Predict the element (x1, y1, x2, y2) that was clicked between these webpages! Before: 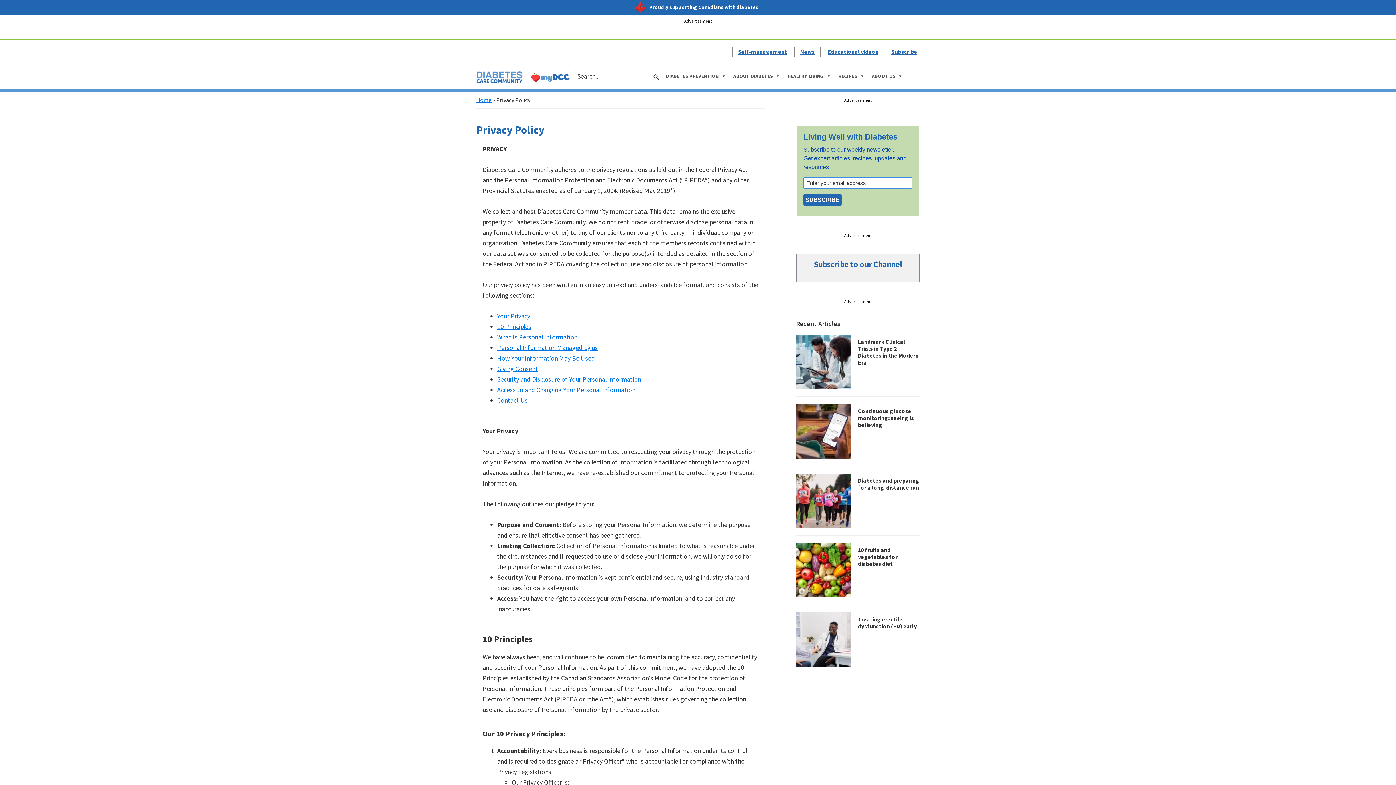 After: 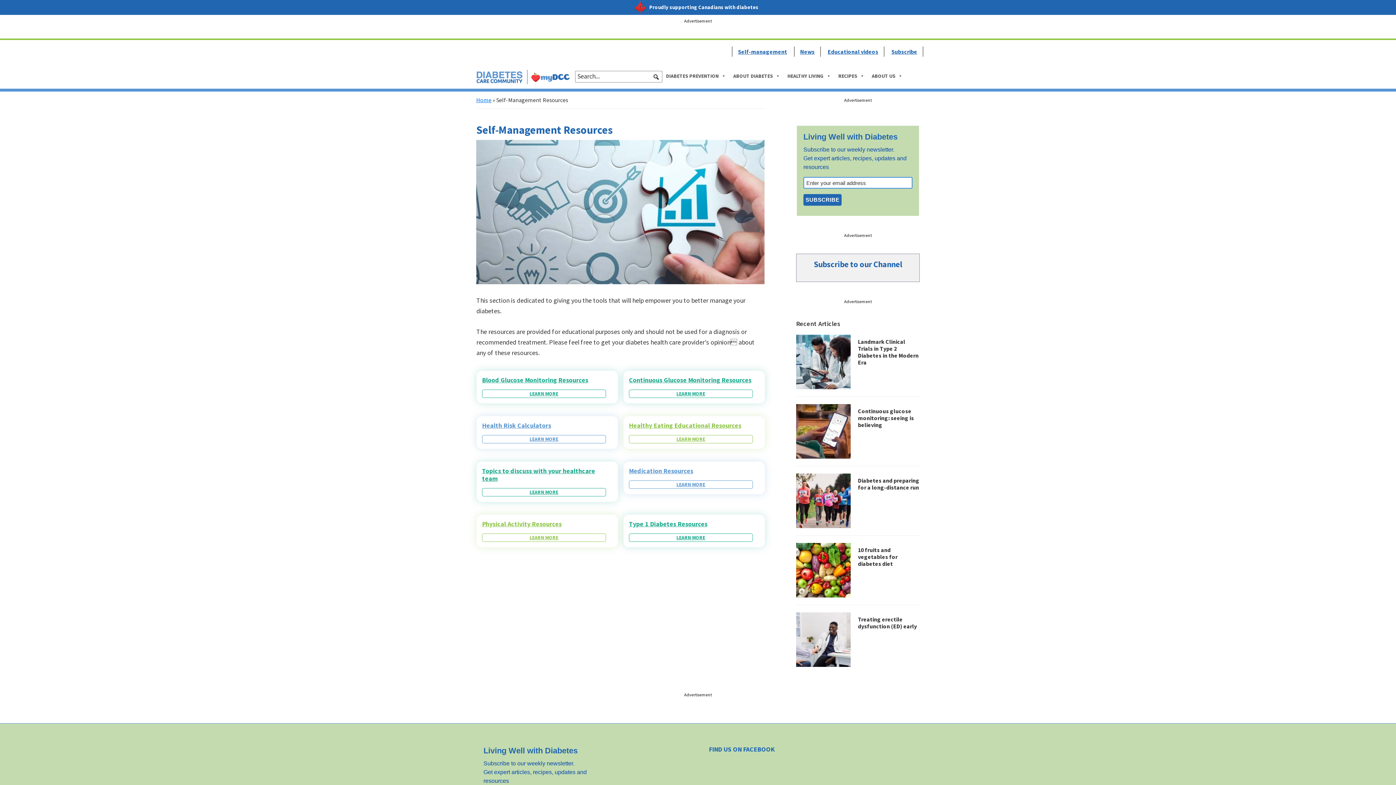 Action: label: Self-management bbox: (738, 46, 787, 56)